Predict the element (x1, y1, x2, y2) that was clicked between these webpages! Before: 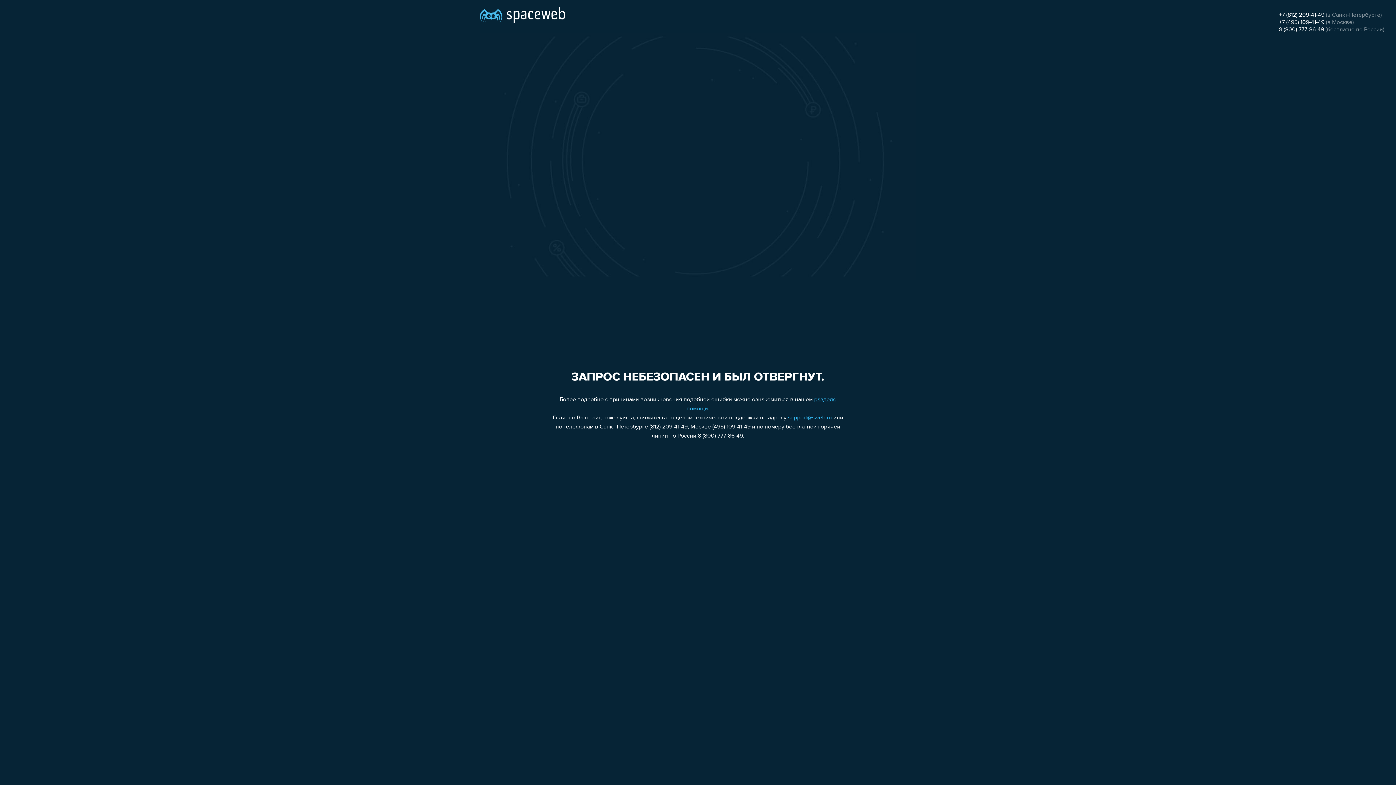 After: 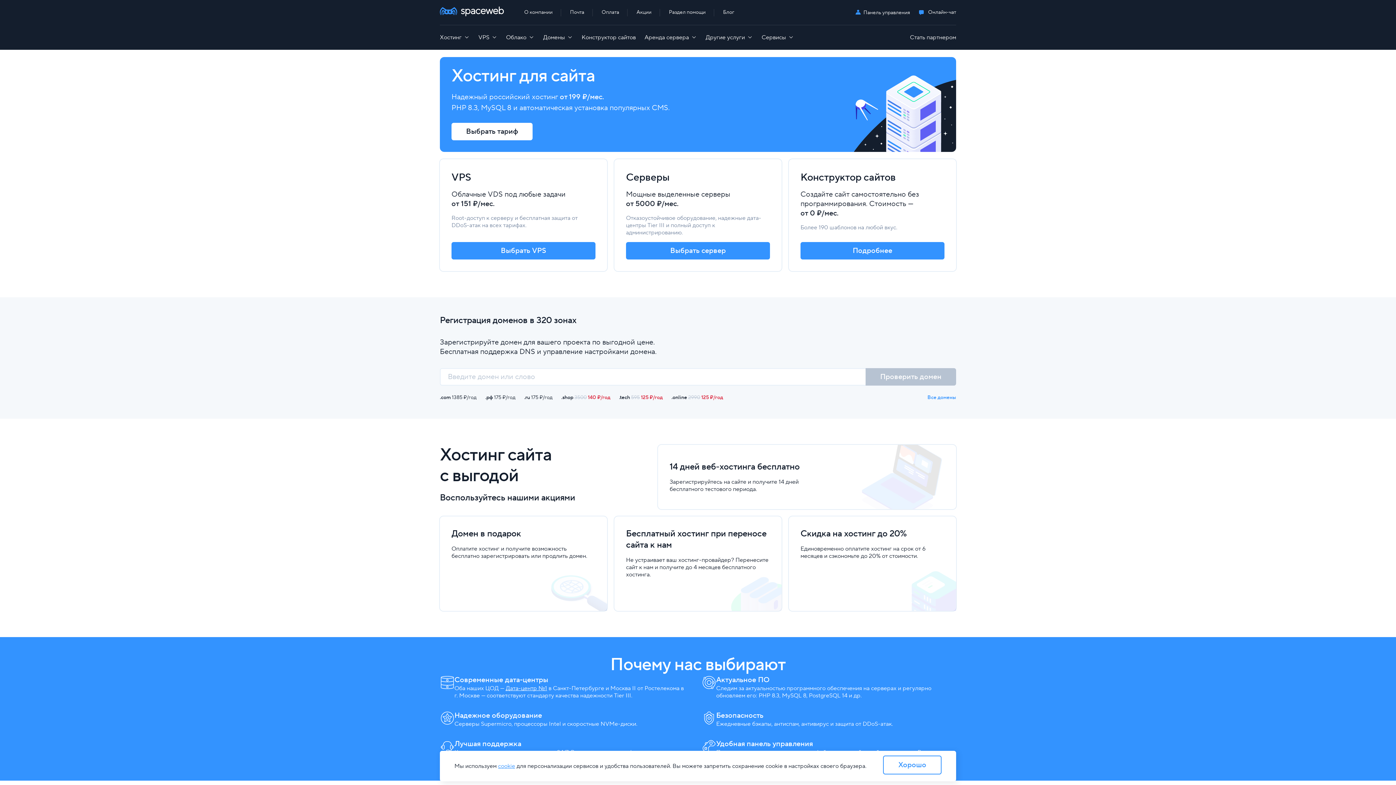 Action: bbox: (480, 0, 565, 25)